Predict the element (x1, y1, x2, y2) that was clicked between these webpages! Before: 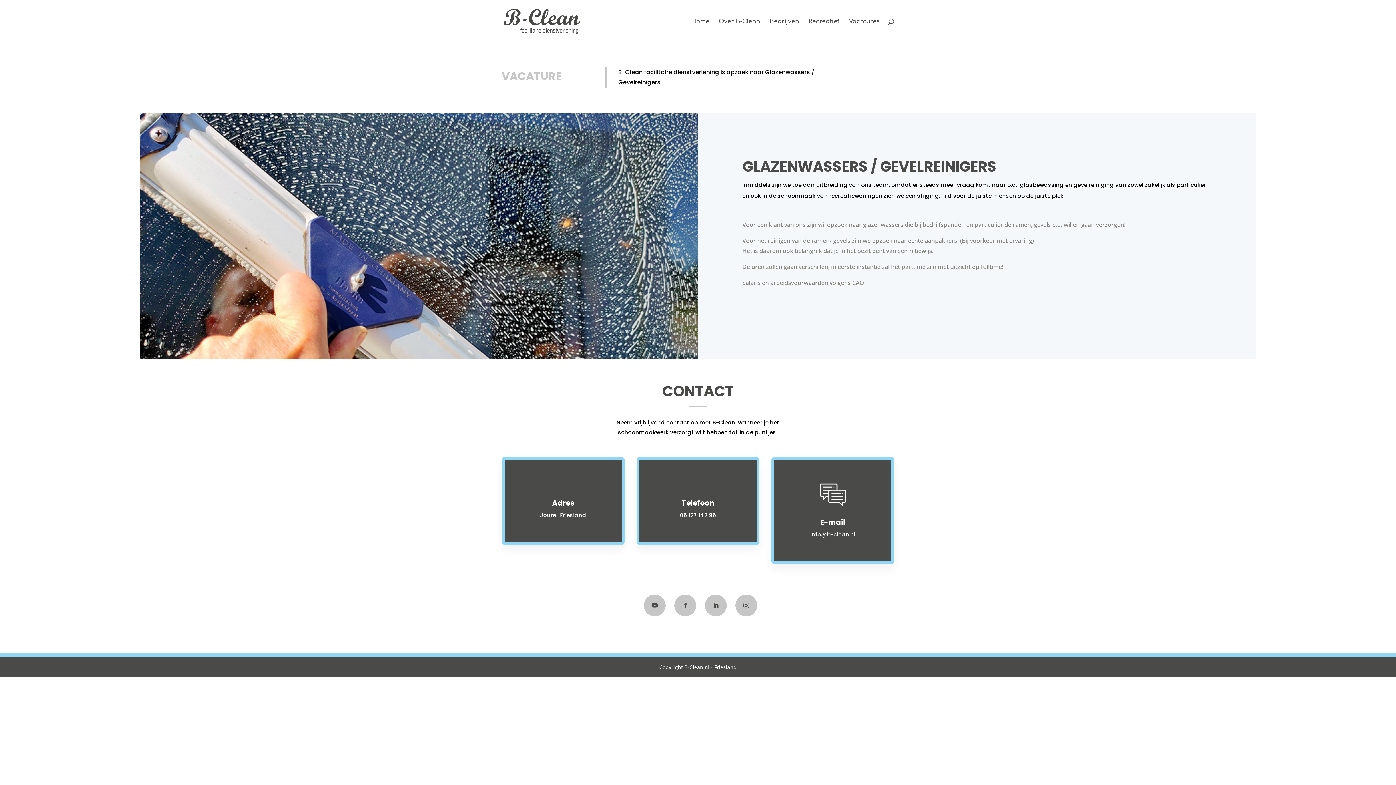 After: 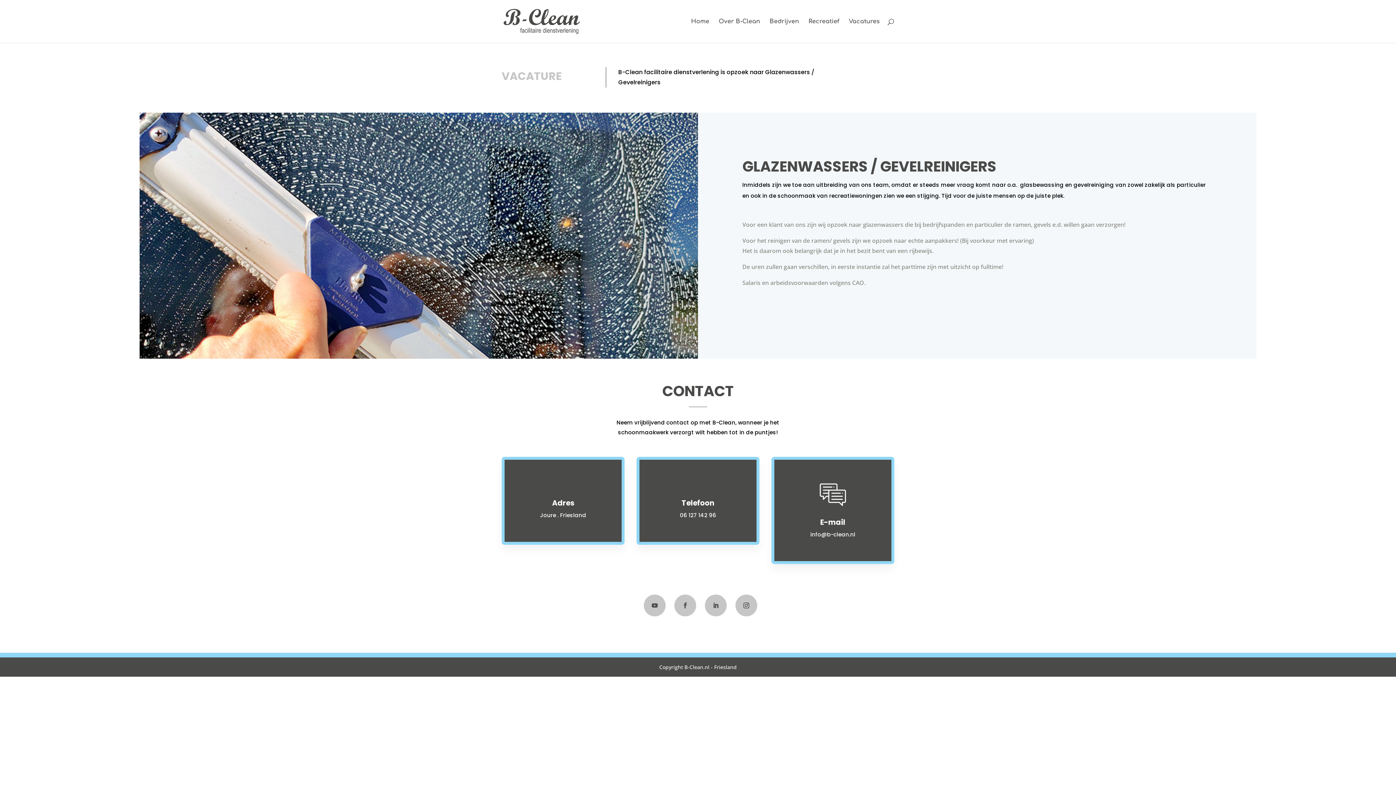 Action: bbox: (674, 594, 696, 616)